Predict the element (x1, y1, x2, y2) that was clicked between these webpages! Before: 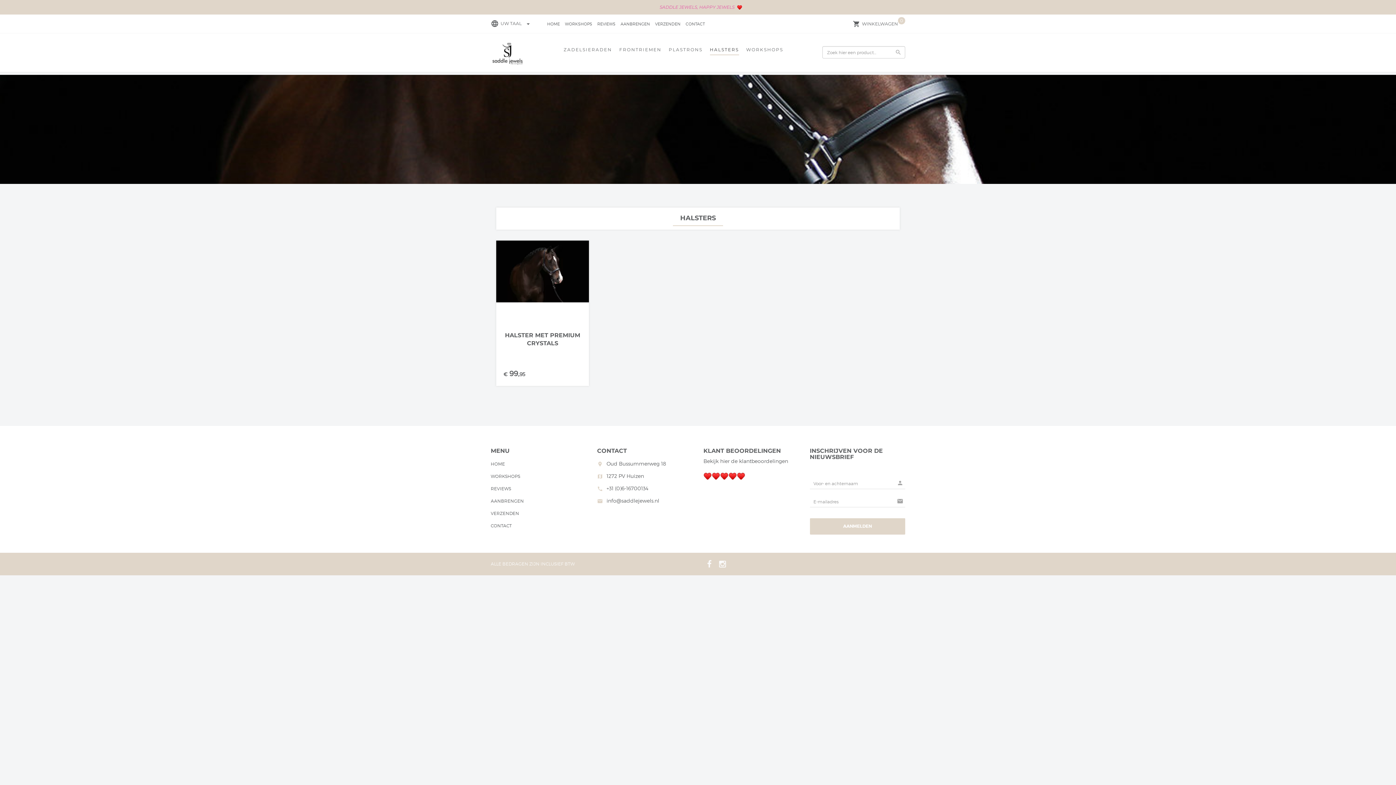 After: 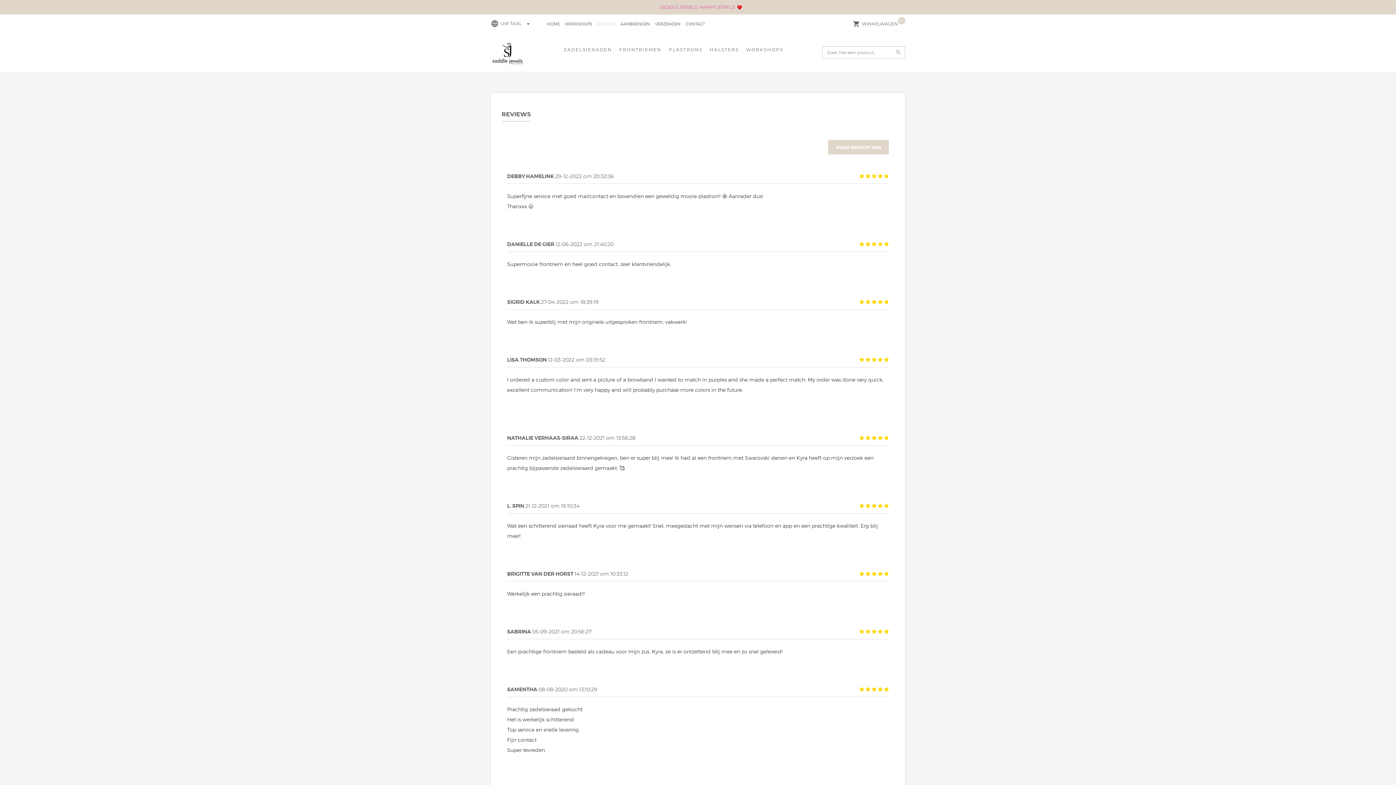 Action: bbox: (737, 472, 745, 479)